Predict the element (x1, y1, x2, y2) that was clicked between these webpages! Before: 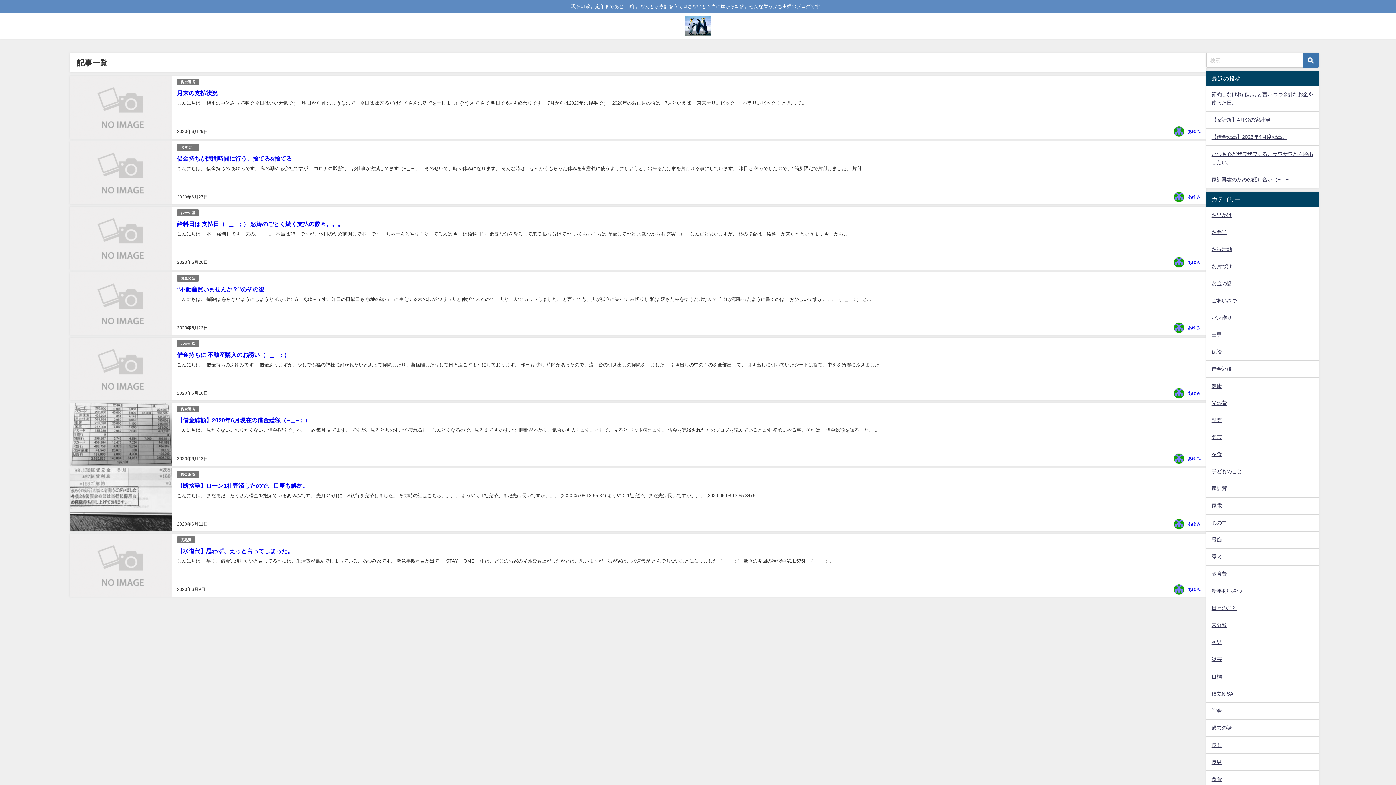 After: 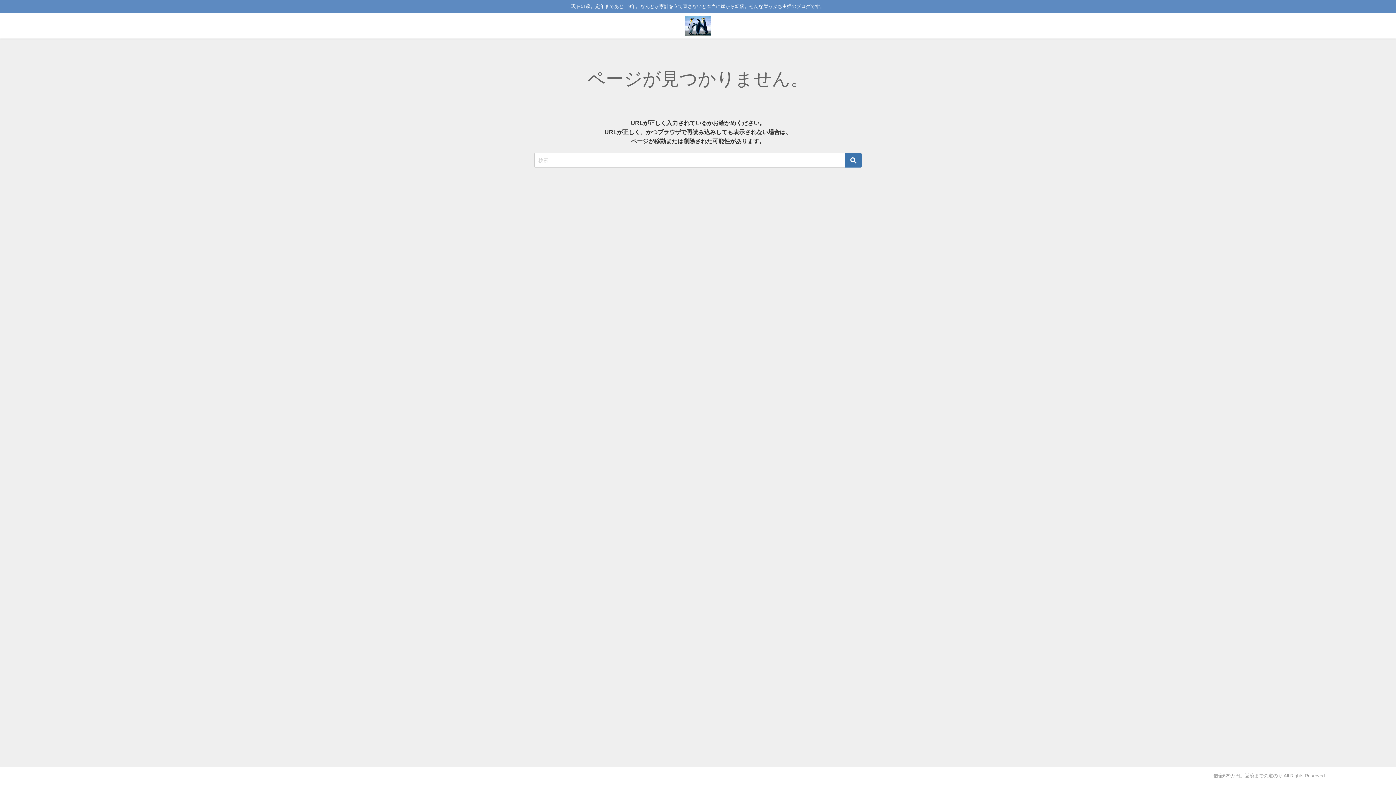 Action: bbox: (1206, 531, 1319, 548) label: 愚痴